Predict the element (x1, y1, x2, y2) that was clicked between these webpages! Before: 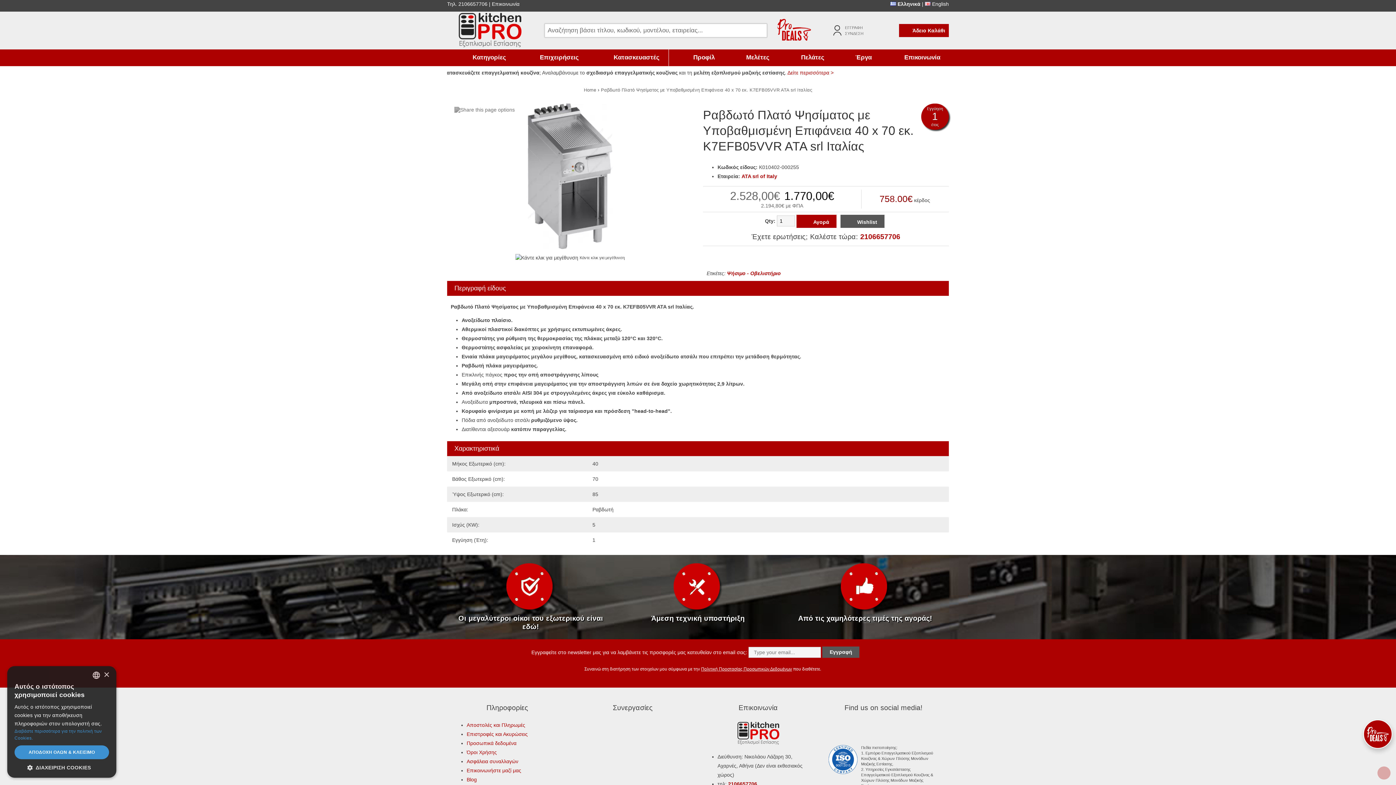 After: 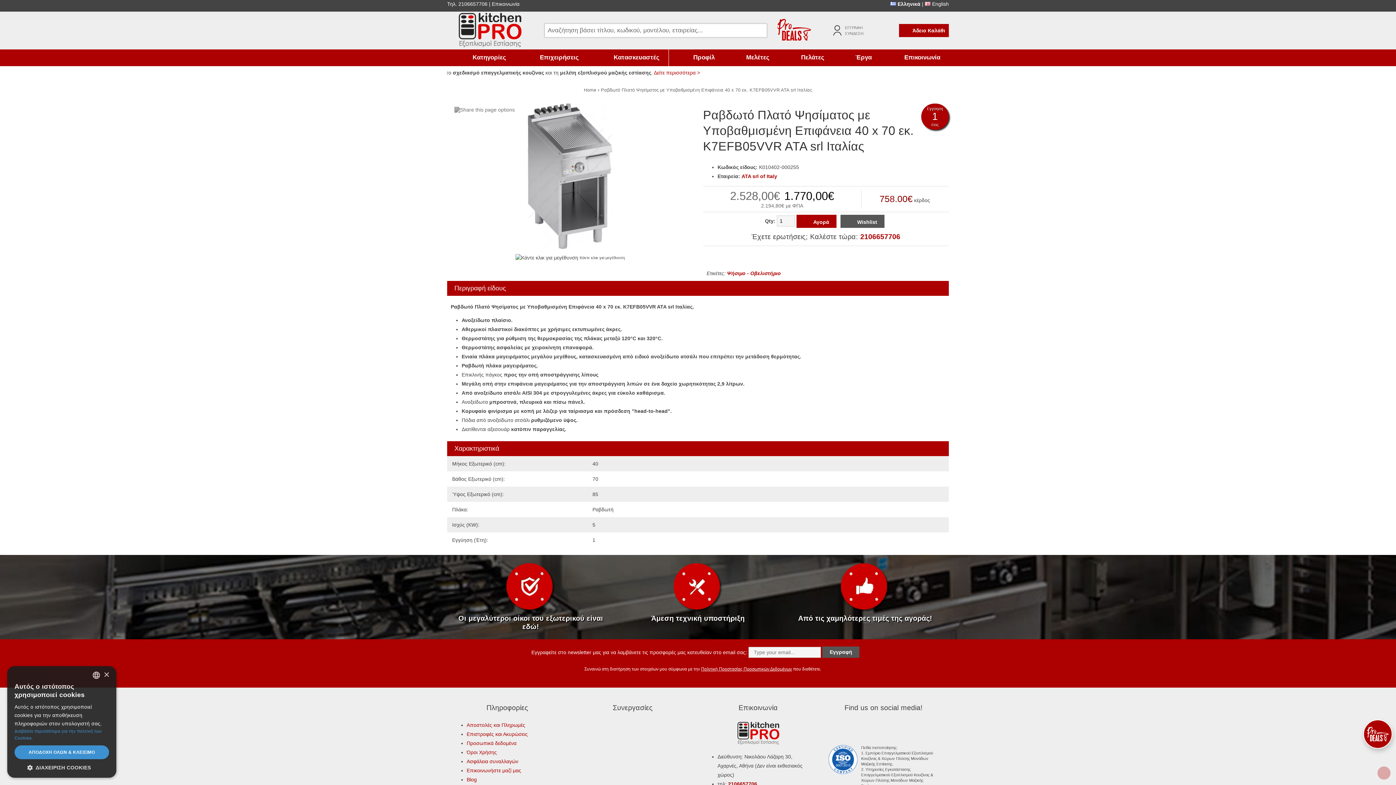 Action: bbox: (822, 647, 859, 658) label: Εγγραφή